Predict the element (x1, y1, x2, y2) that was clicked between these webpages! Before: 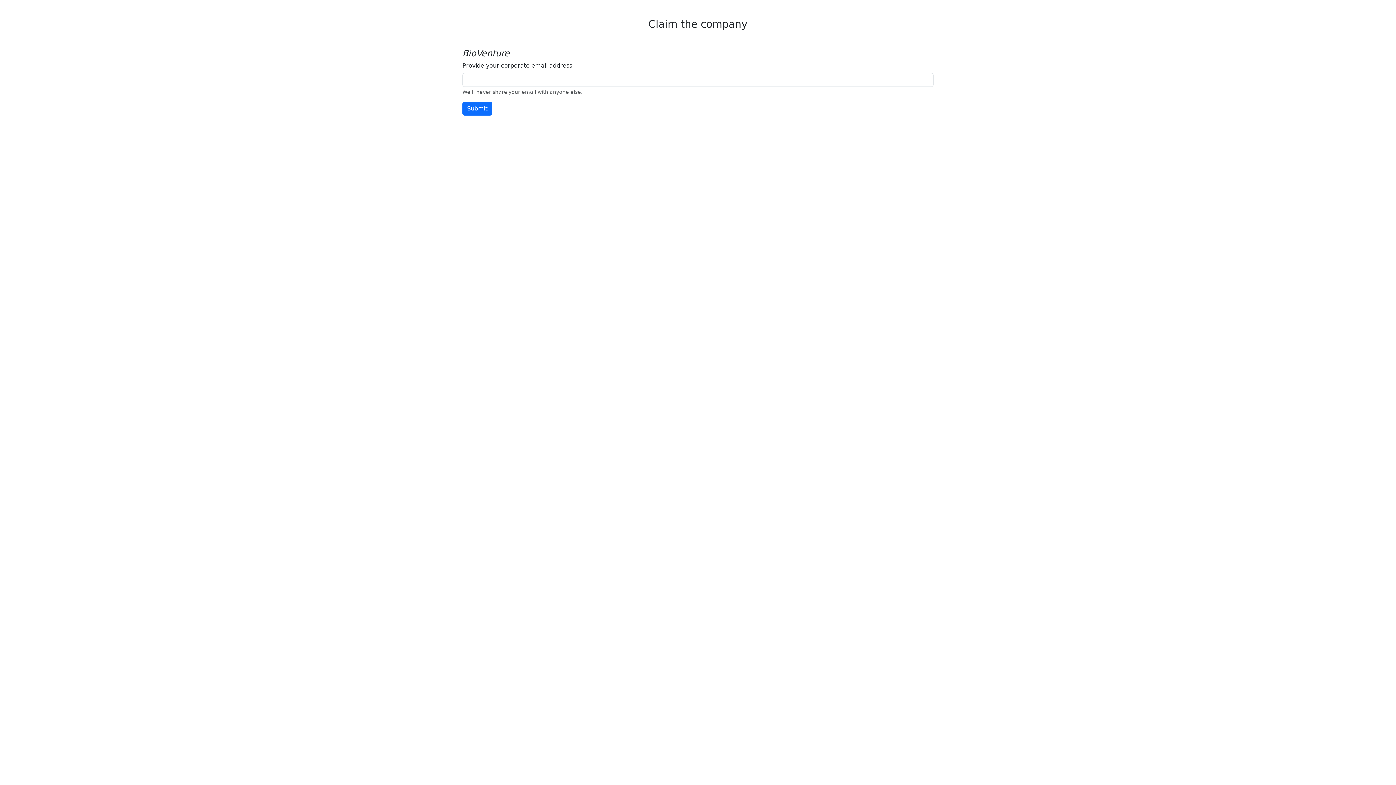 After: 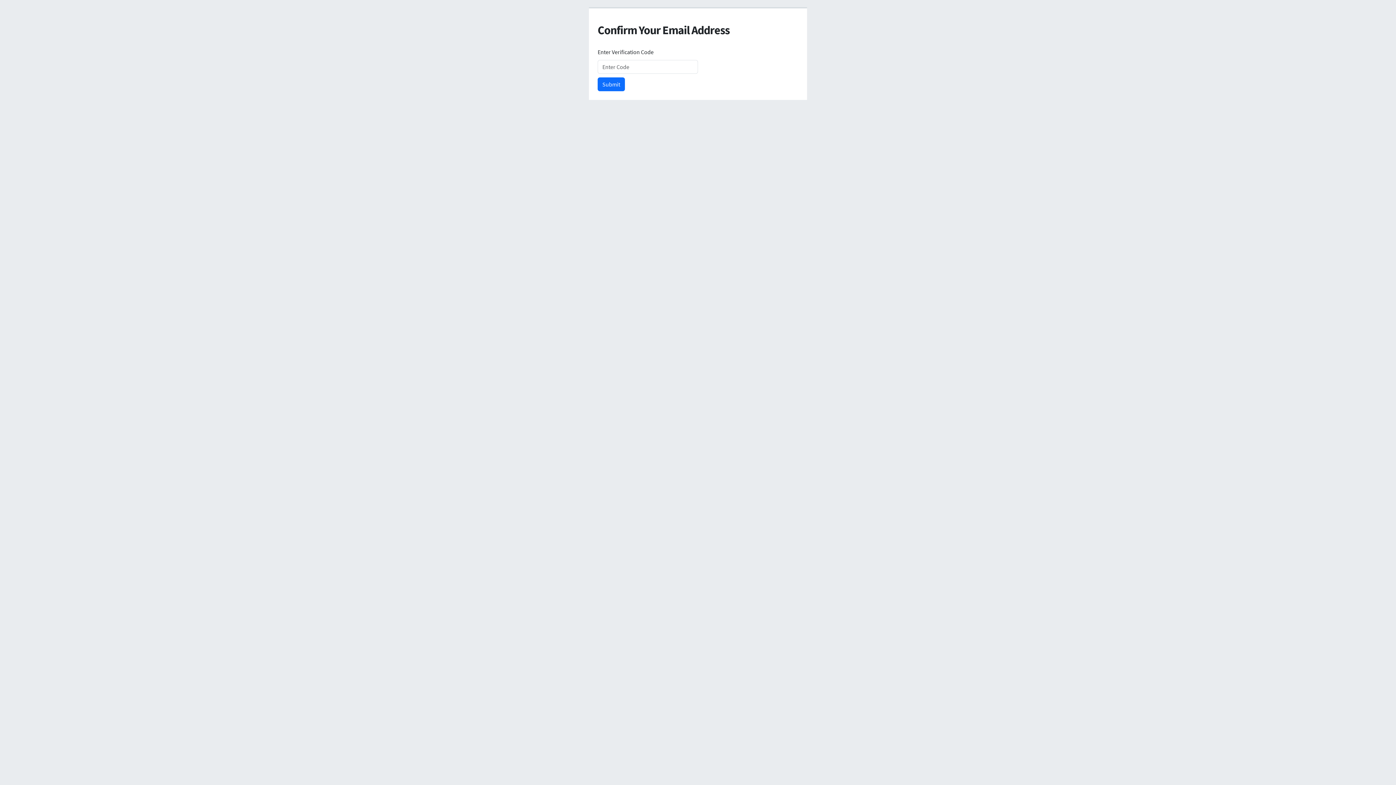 Action: bbox: (462, 101, 492, 115) label: Submit